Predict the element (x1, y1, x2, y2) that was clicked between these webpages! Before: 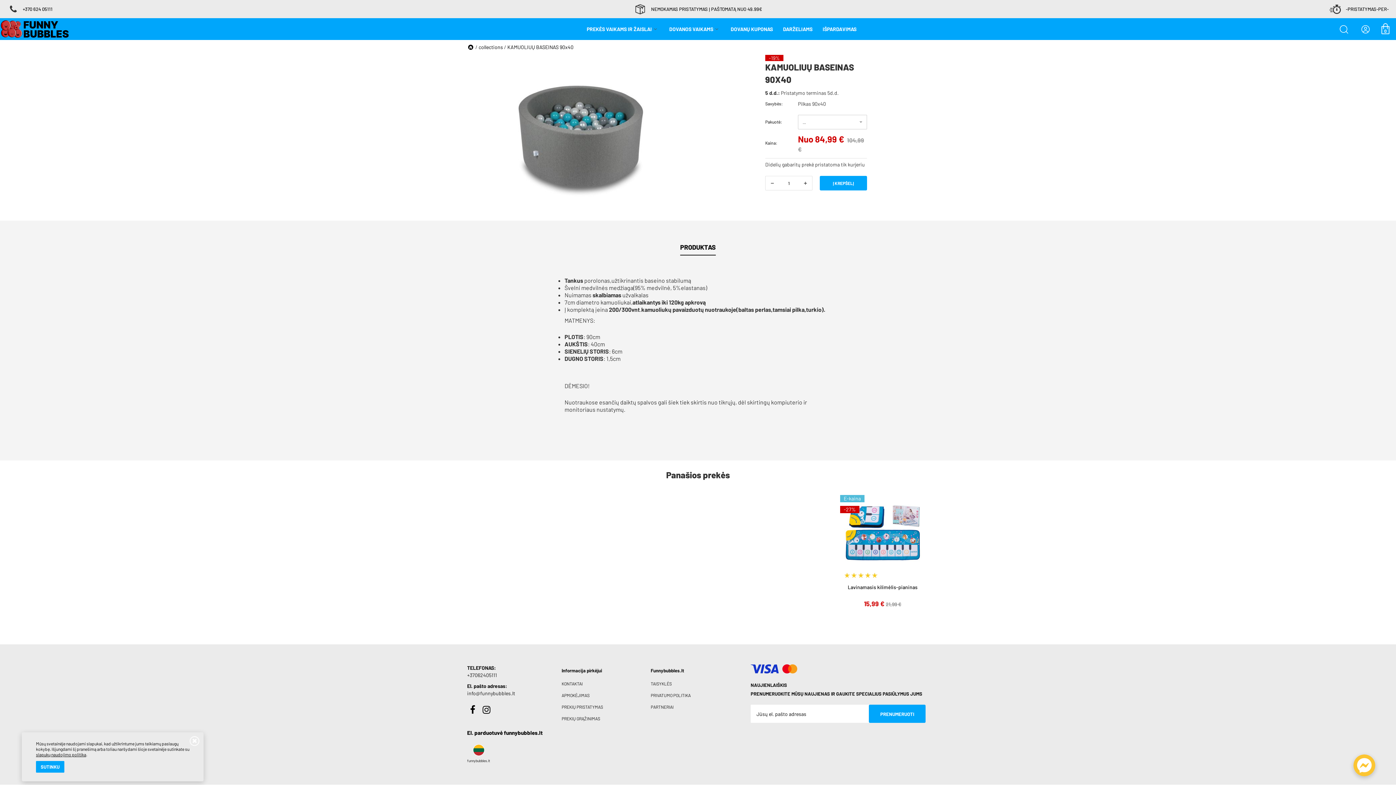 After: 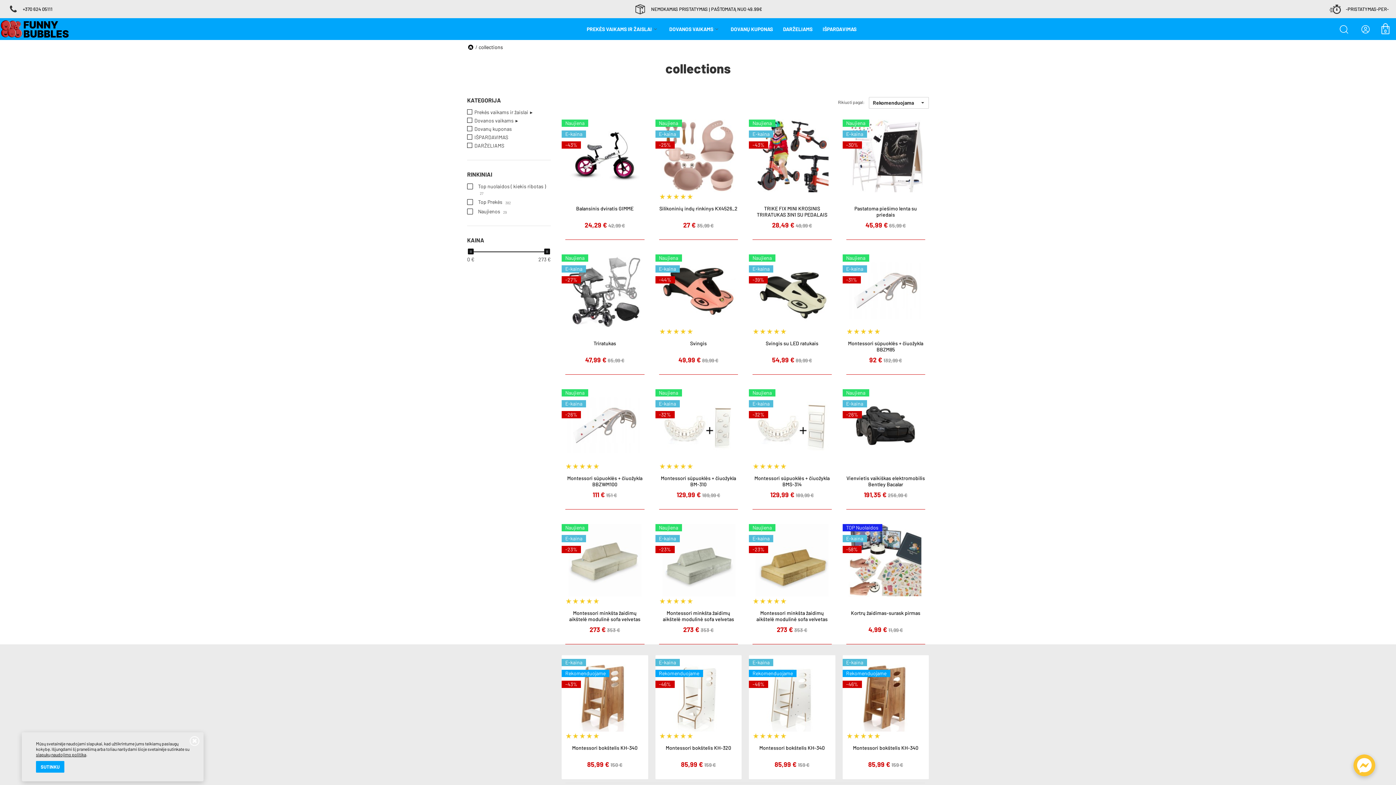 Action: bbox: (478, 44, 503, 50) label: collections